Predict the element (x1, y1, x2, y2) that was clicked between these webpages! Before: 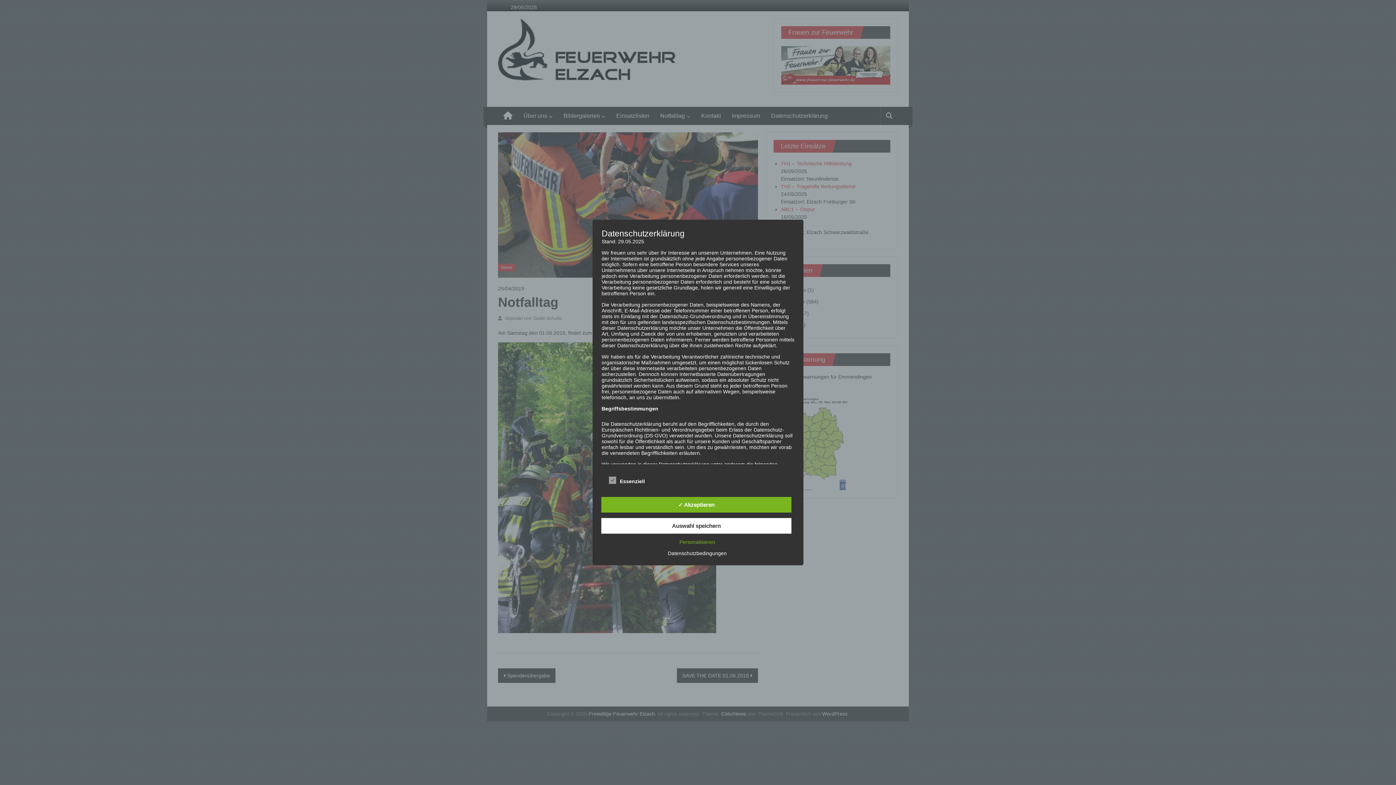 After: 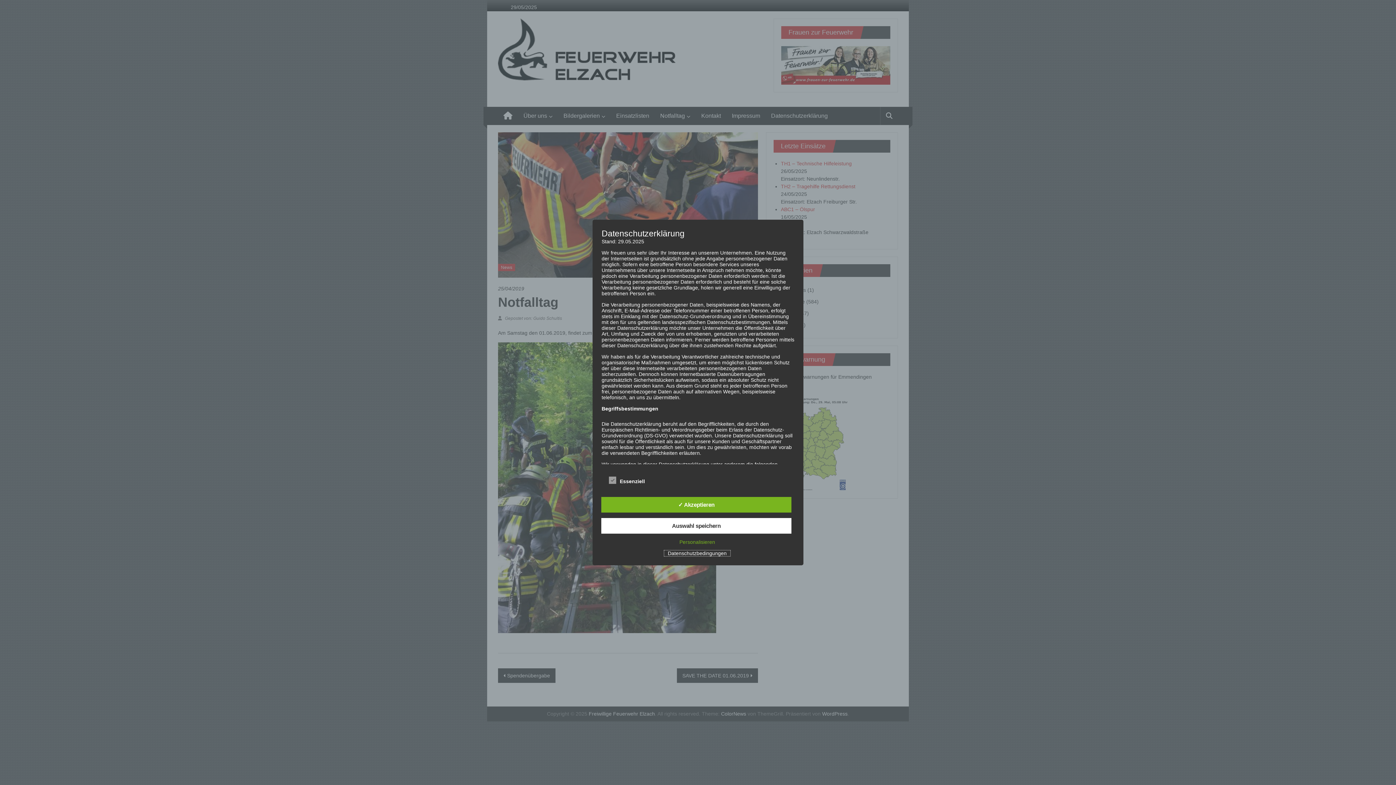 Action: bbox: (664, 550, 730, 556) label: Datenschutzbedingungen